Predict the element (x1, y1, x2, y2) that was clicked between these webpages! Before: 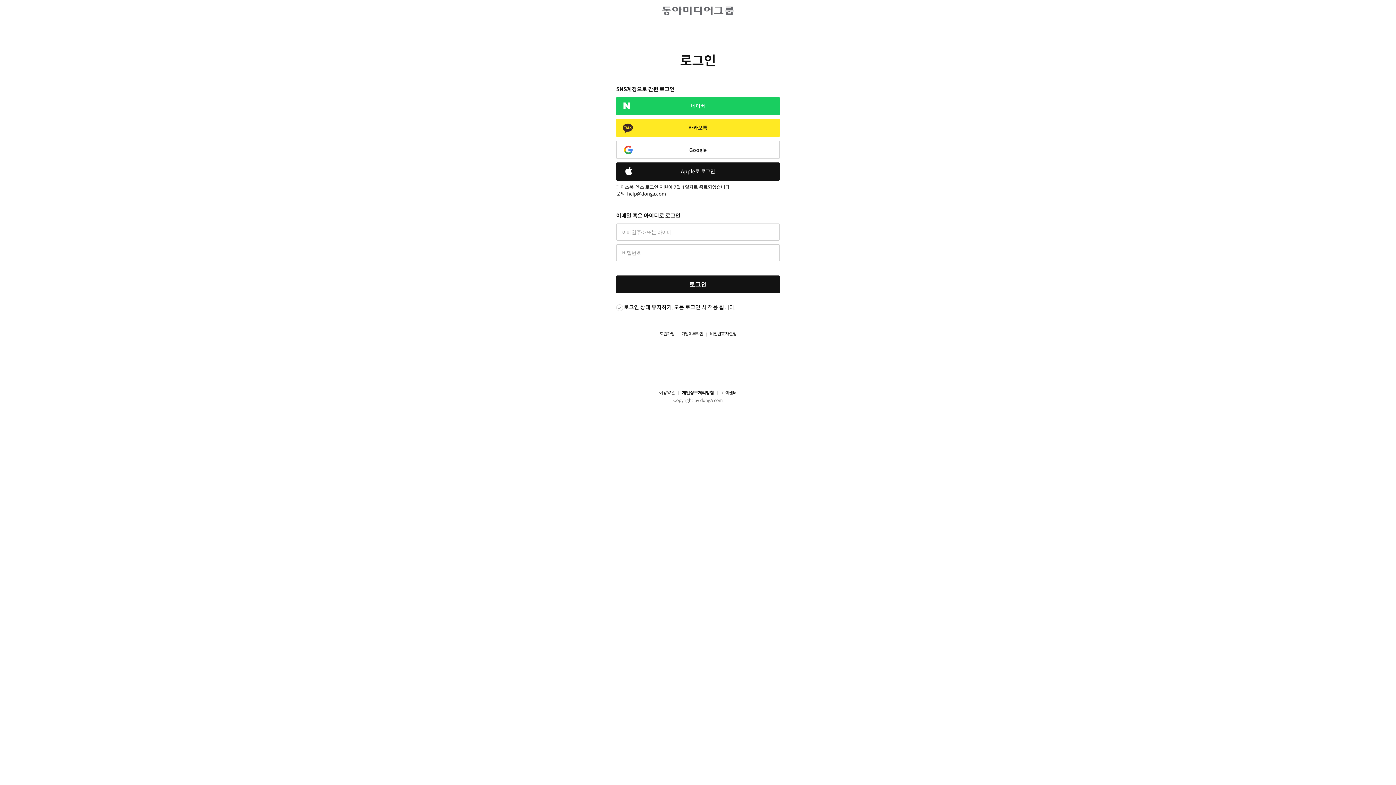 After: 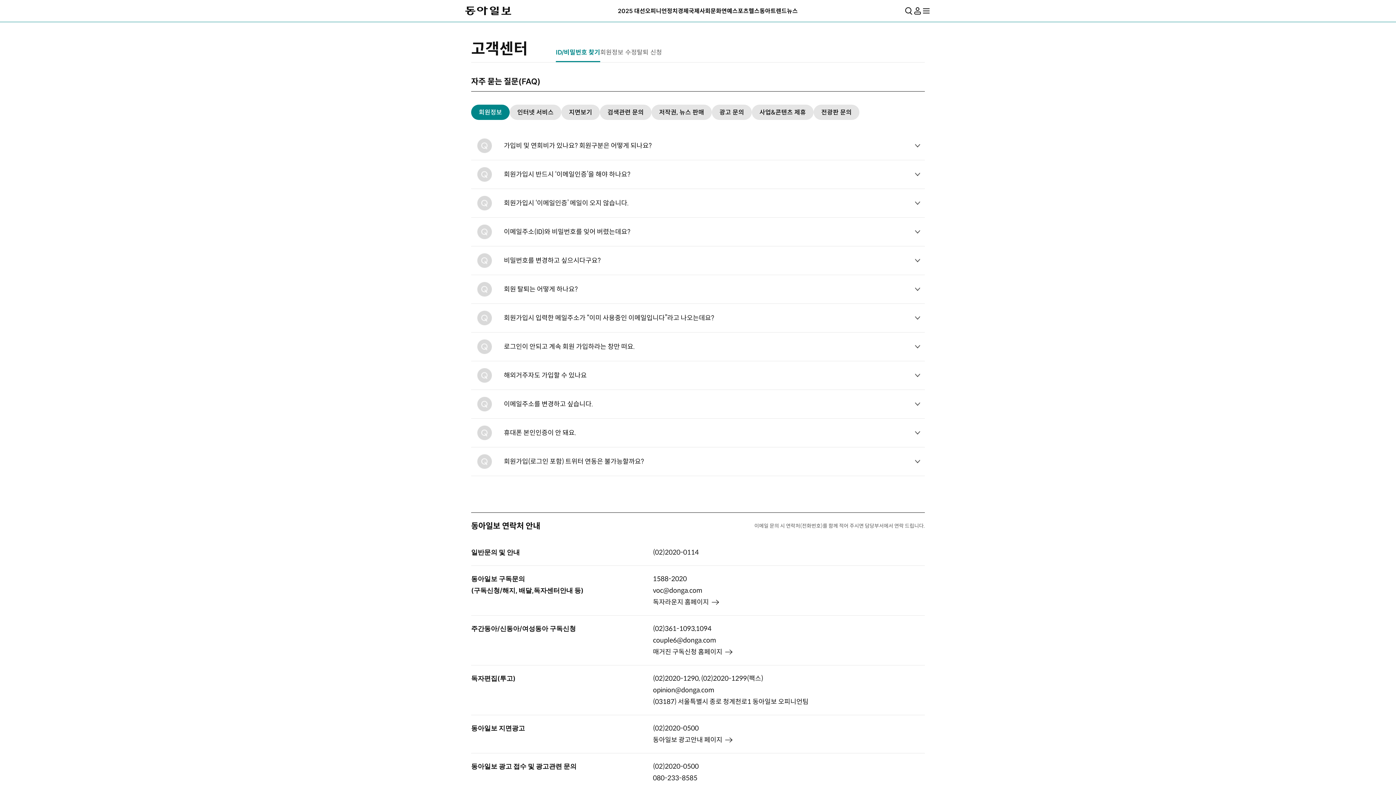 Action: bbox: (714, 390, 737, 396) label: 고객센터